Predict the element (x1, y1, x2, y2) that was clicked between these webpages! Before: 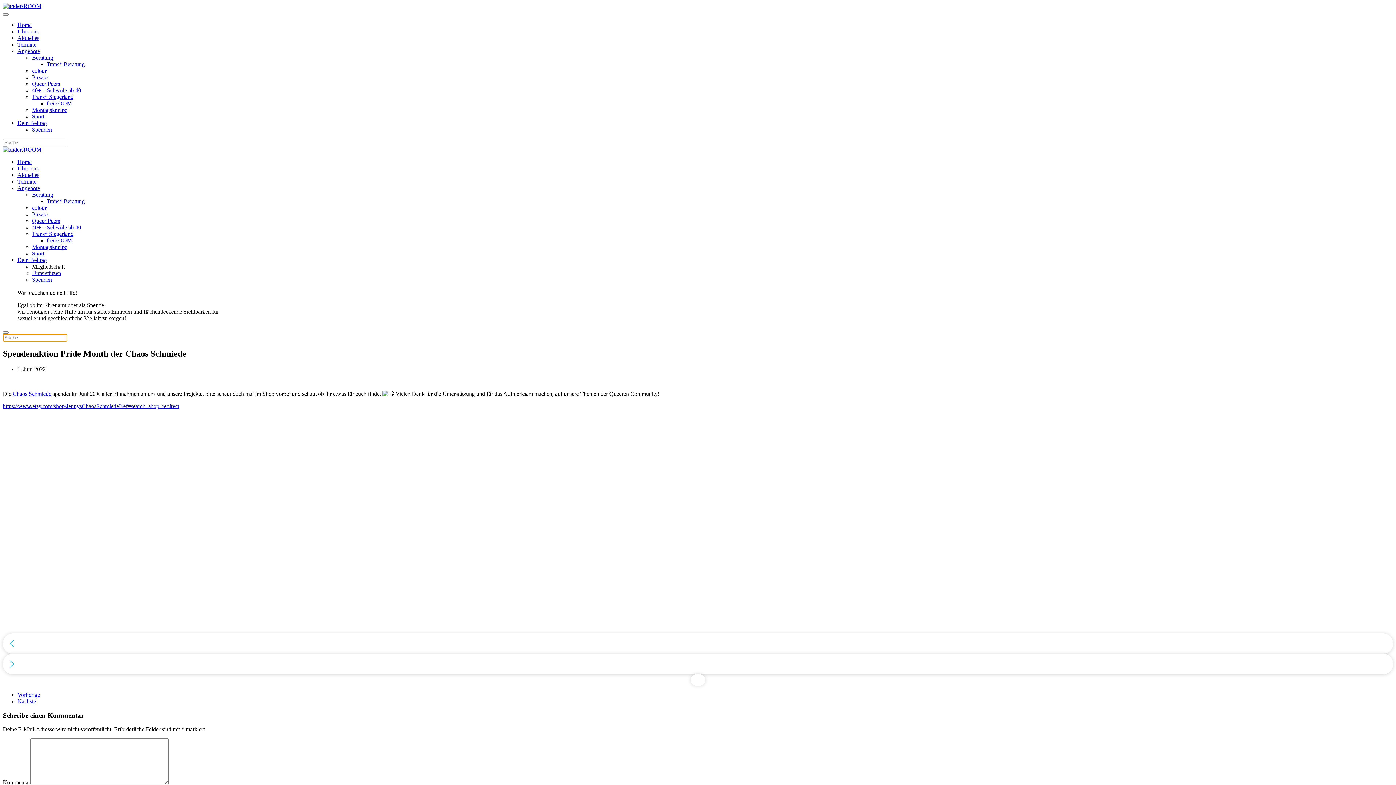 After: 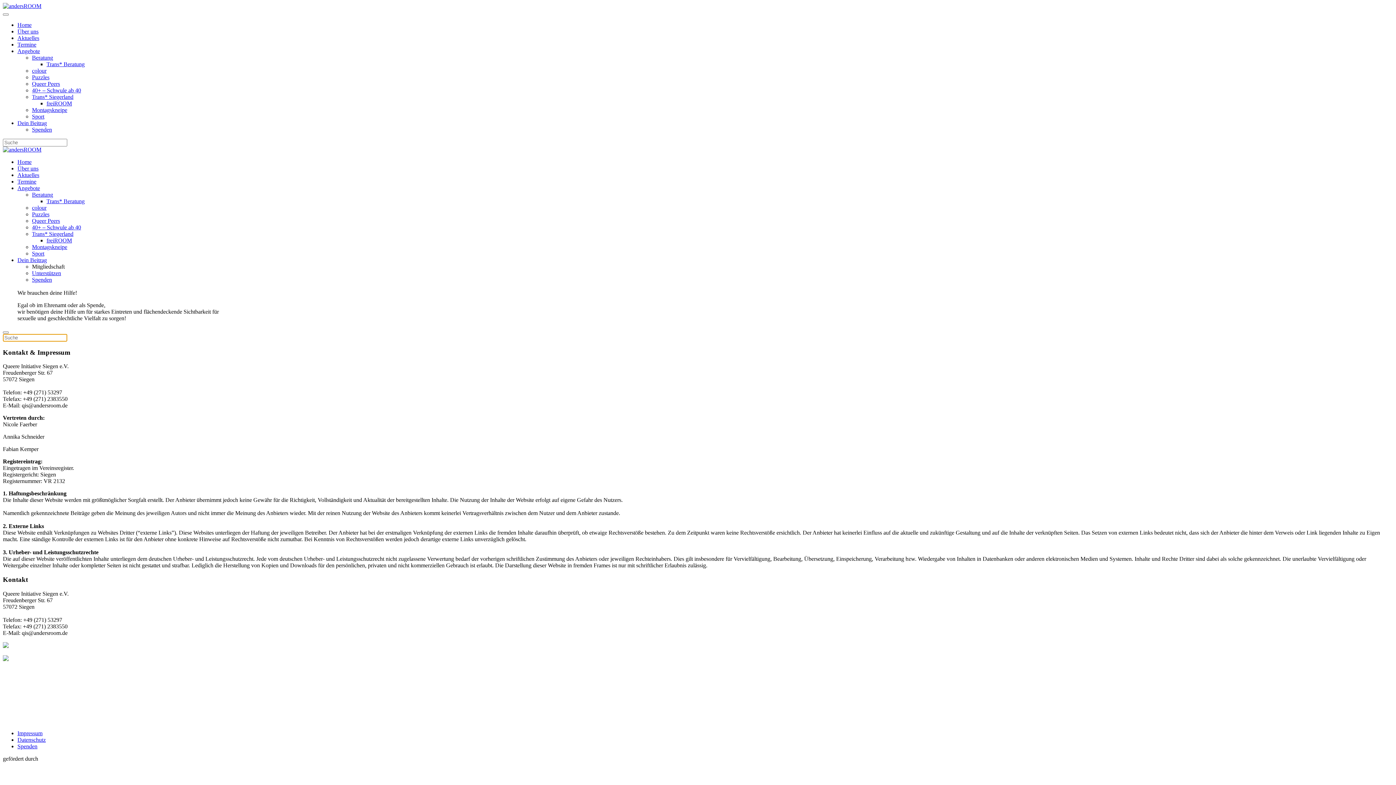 Action: label: Dein Beitrag bbox: (17, 257, 46, 263)